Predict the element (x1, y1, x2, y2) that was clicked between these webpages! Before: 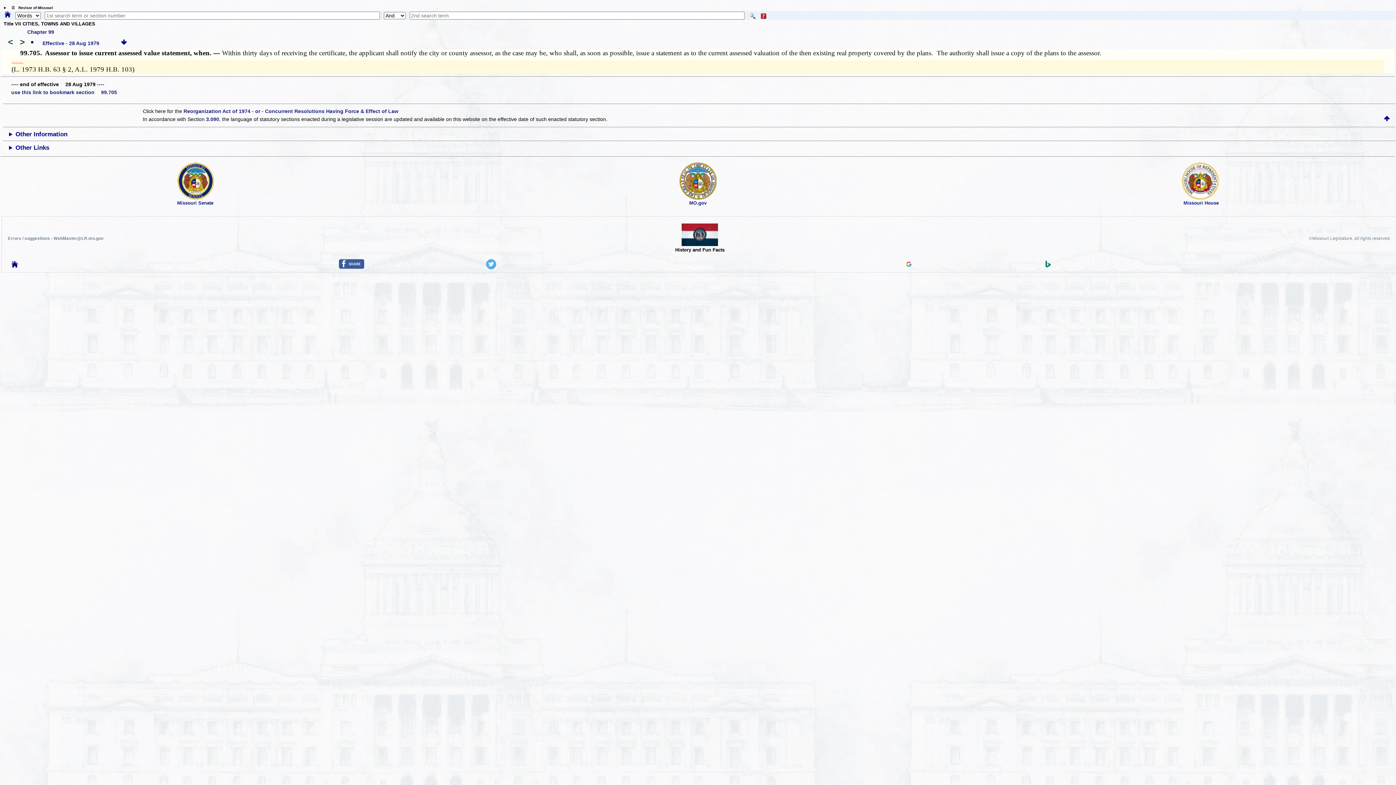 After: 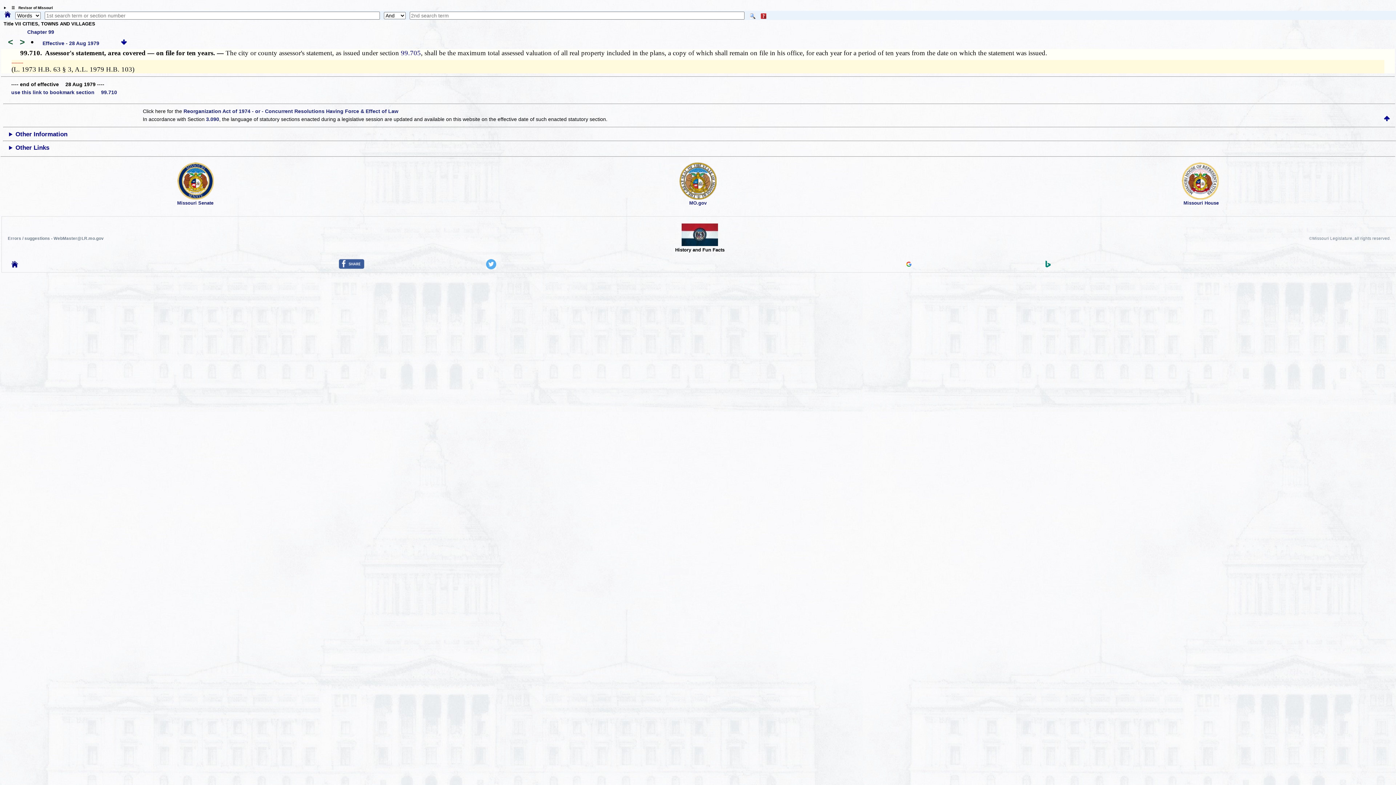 Action: bbox: (15, 40, 27, 46) label: > 